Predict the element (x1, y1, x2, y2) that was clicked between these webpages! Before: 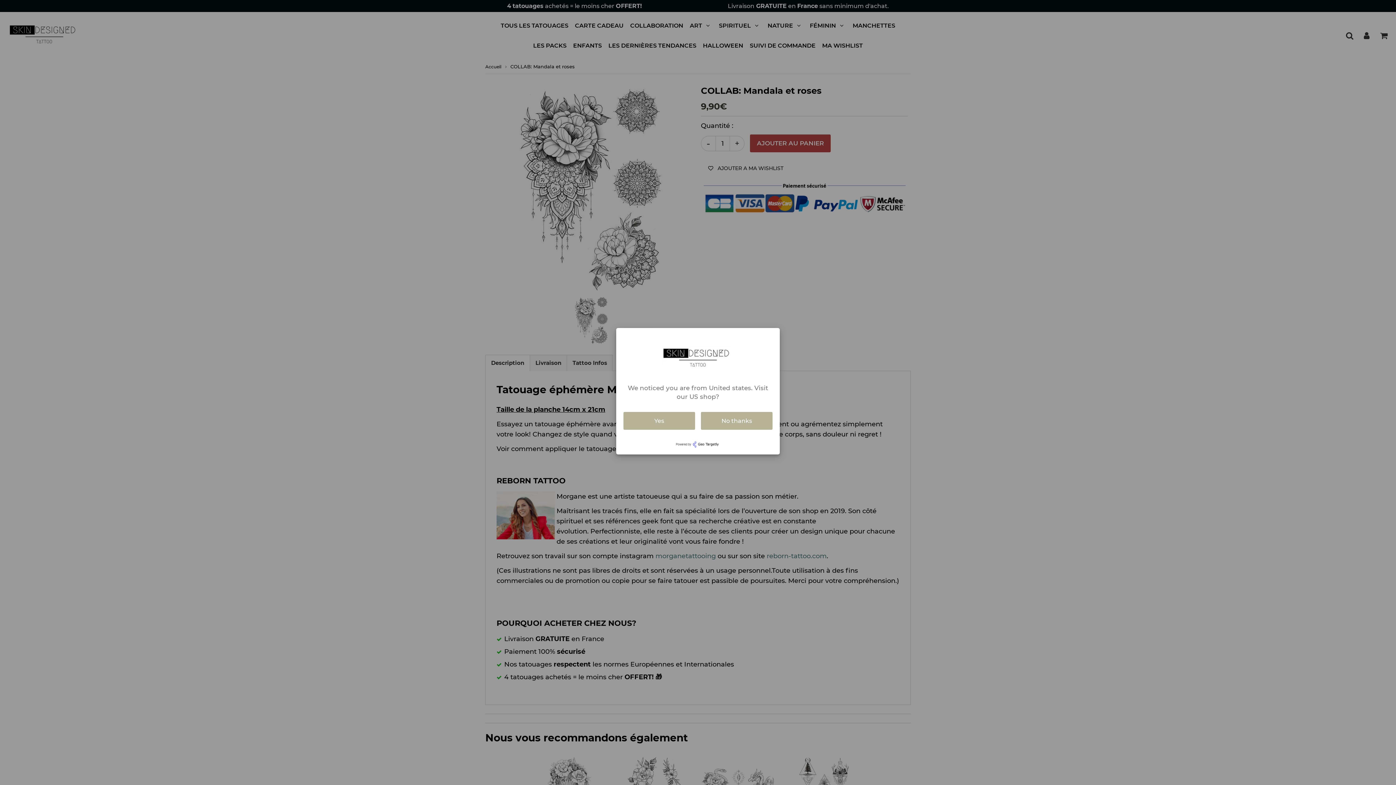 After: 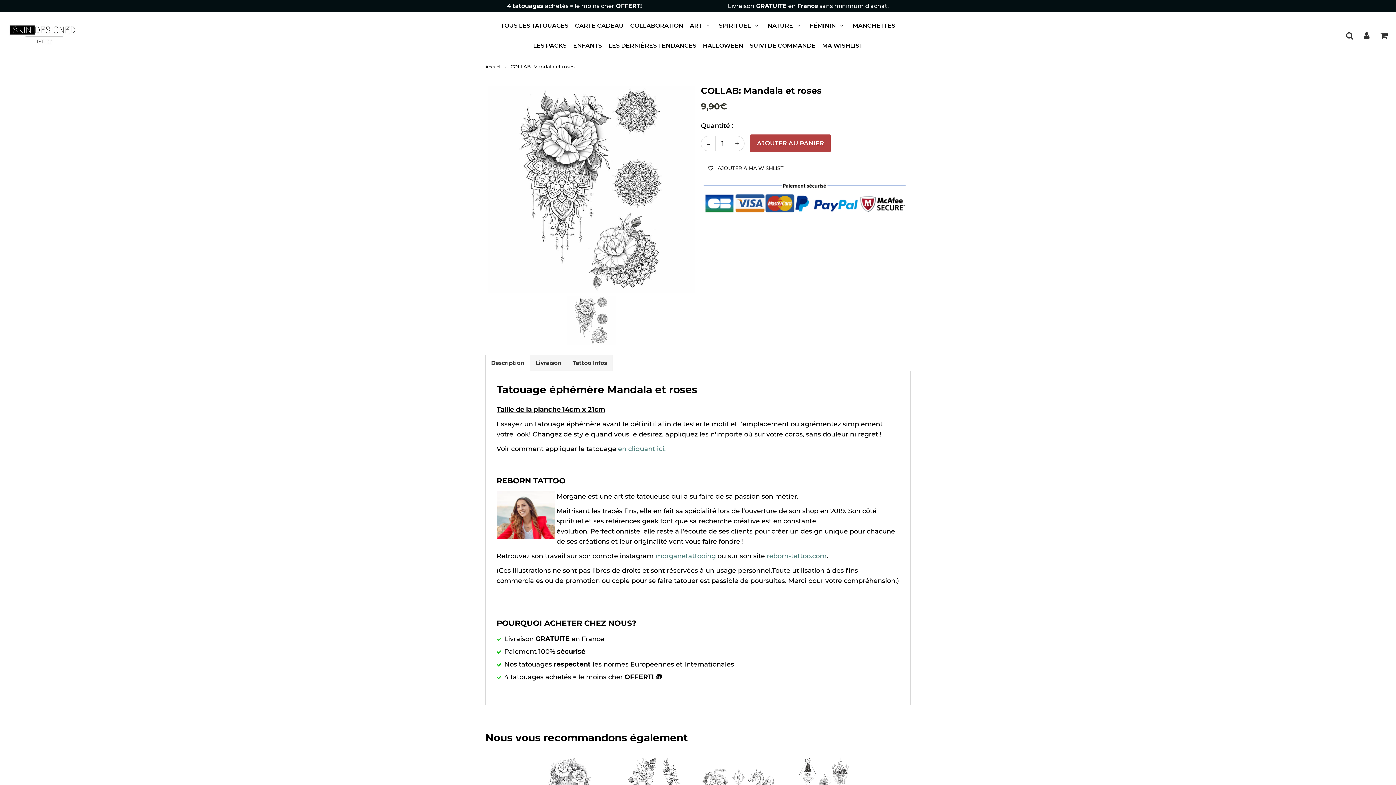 Action: bbox: (701, 412, 772, 430) label: No thanks